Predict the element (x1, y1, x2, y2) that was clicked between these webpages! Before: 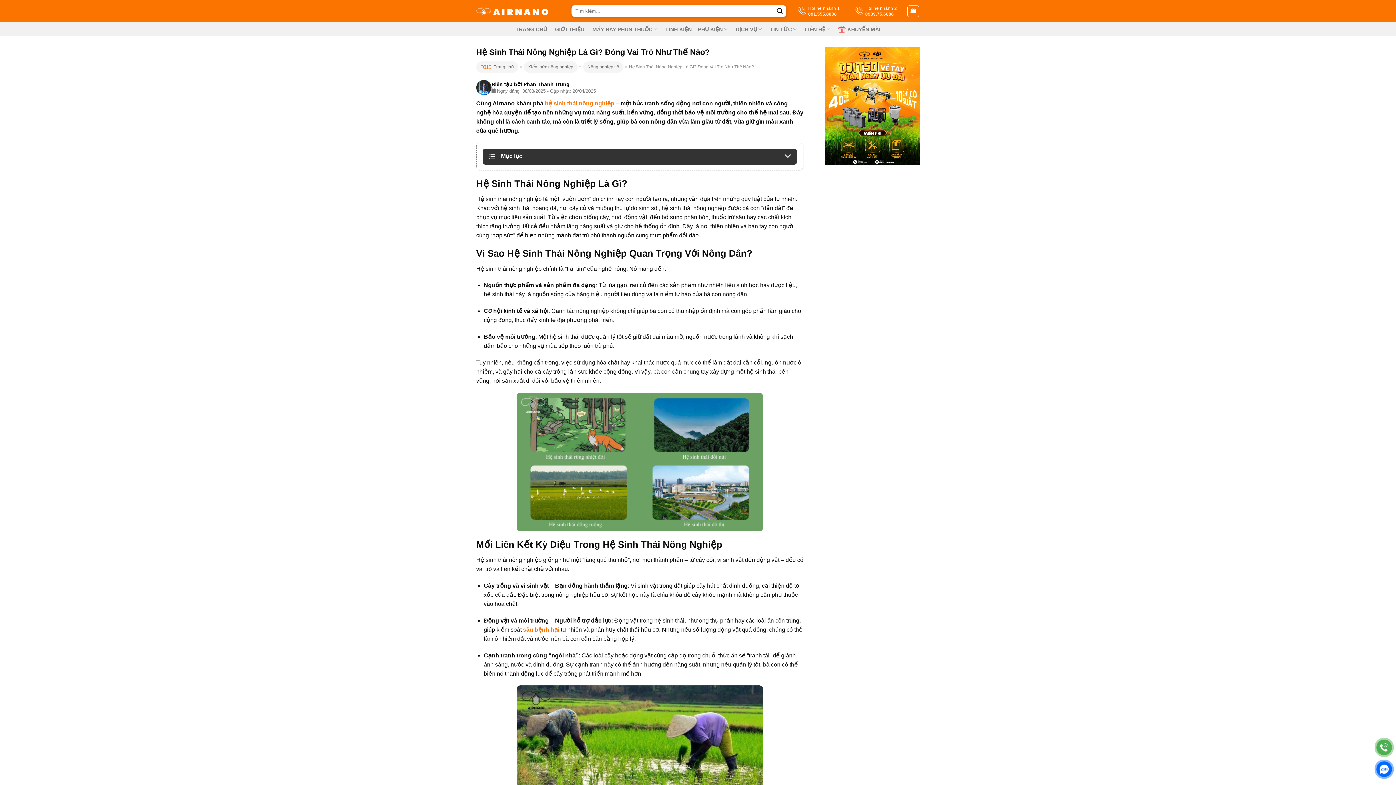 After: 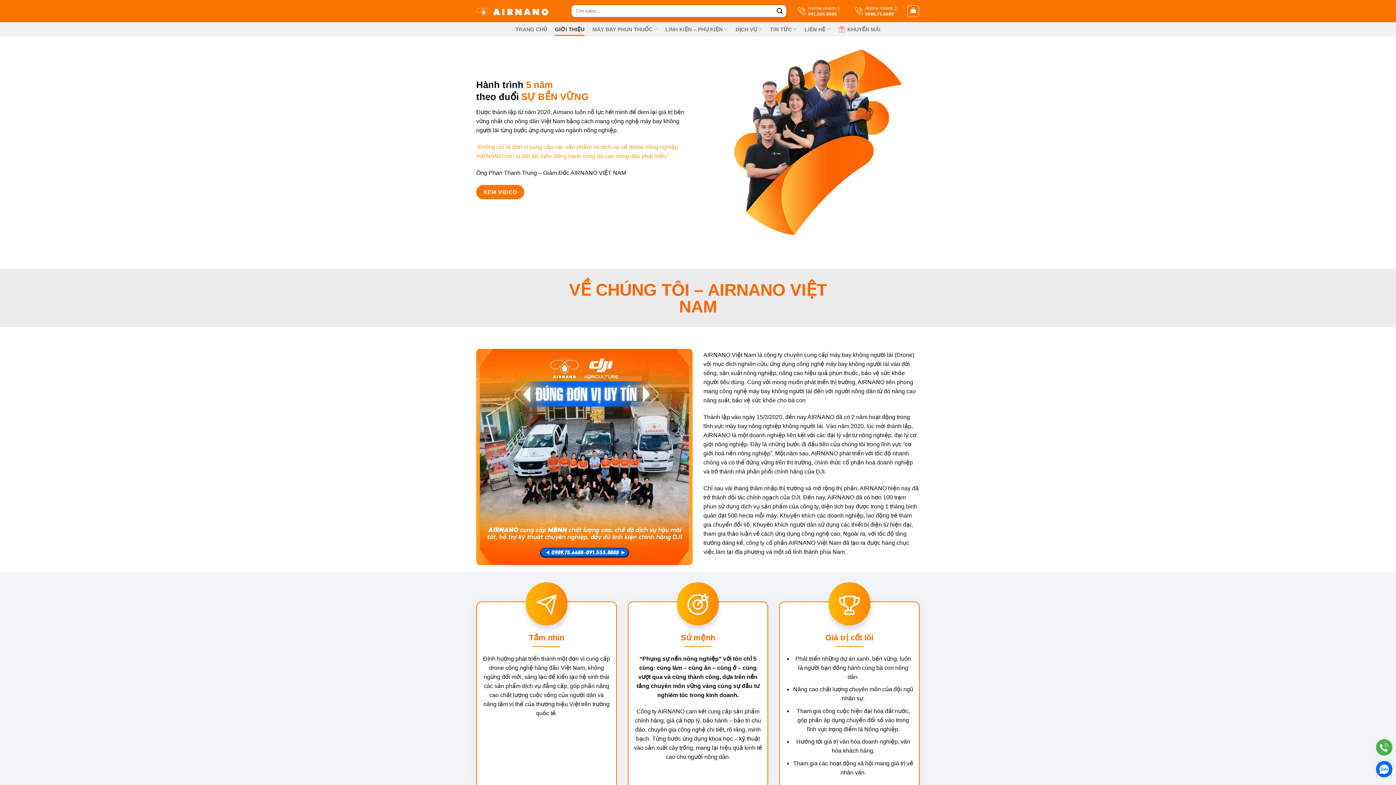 Action: label: GIỚI THIỆU bbox: (555, 22, 584, 35)